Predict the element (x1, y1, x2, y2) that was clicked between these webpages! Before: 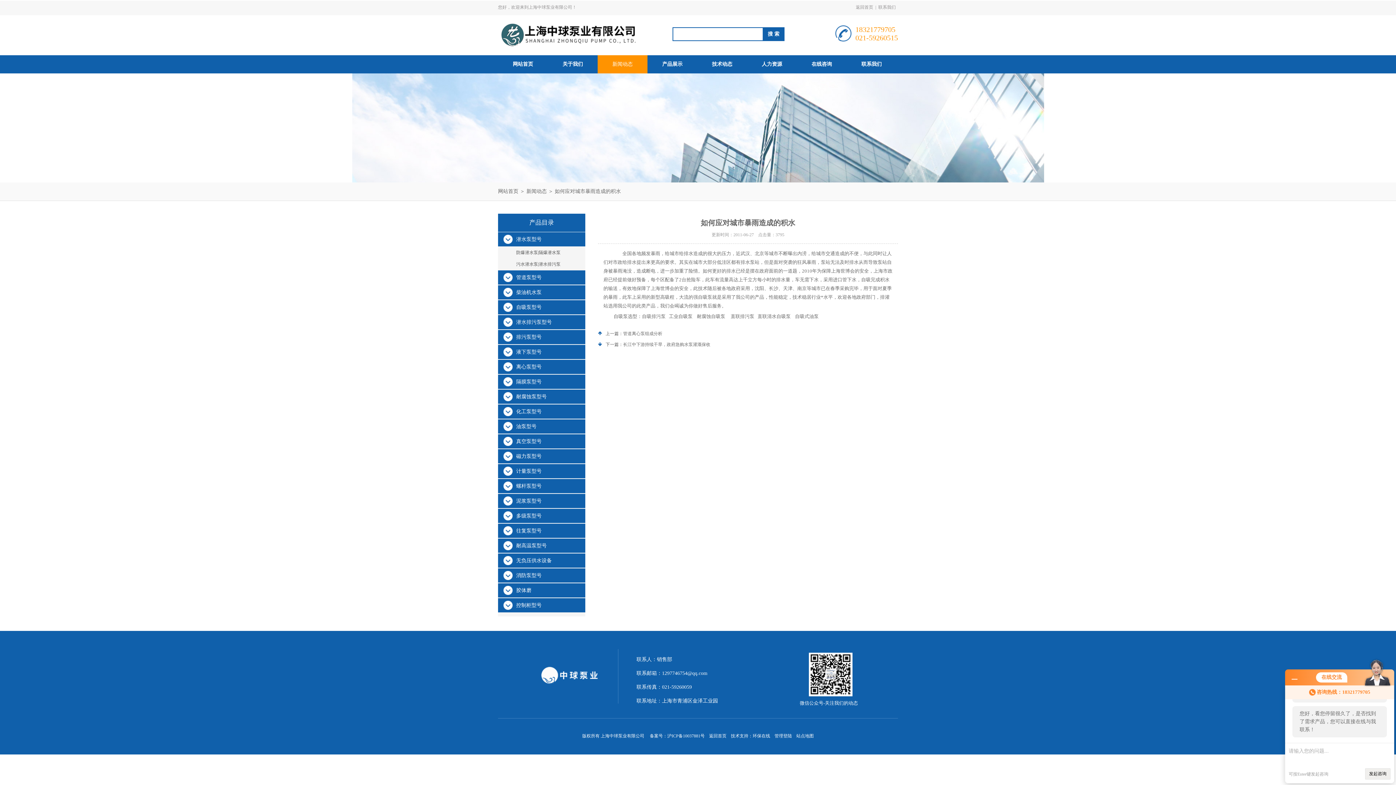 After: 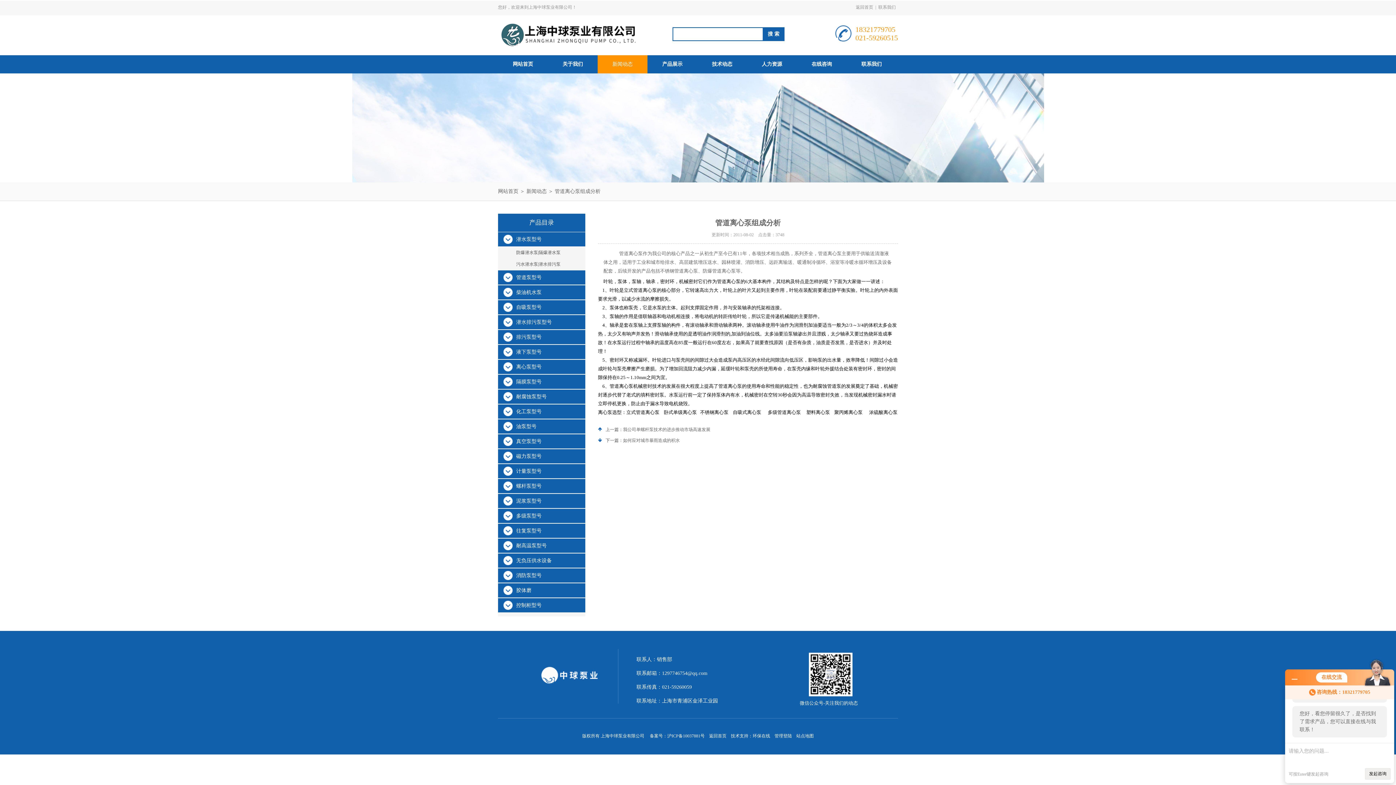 Action: label: 管道离心泵组成分析 bbox: (623, 331, 662, 336)